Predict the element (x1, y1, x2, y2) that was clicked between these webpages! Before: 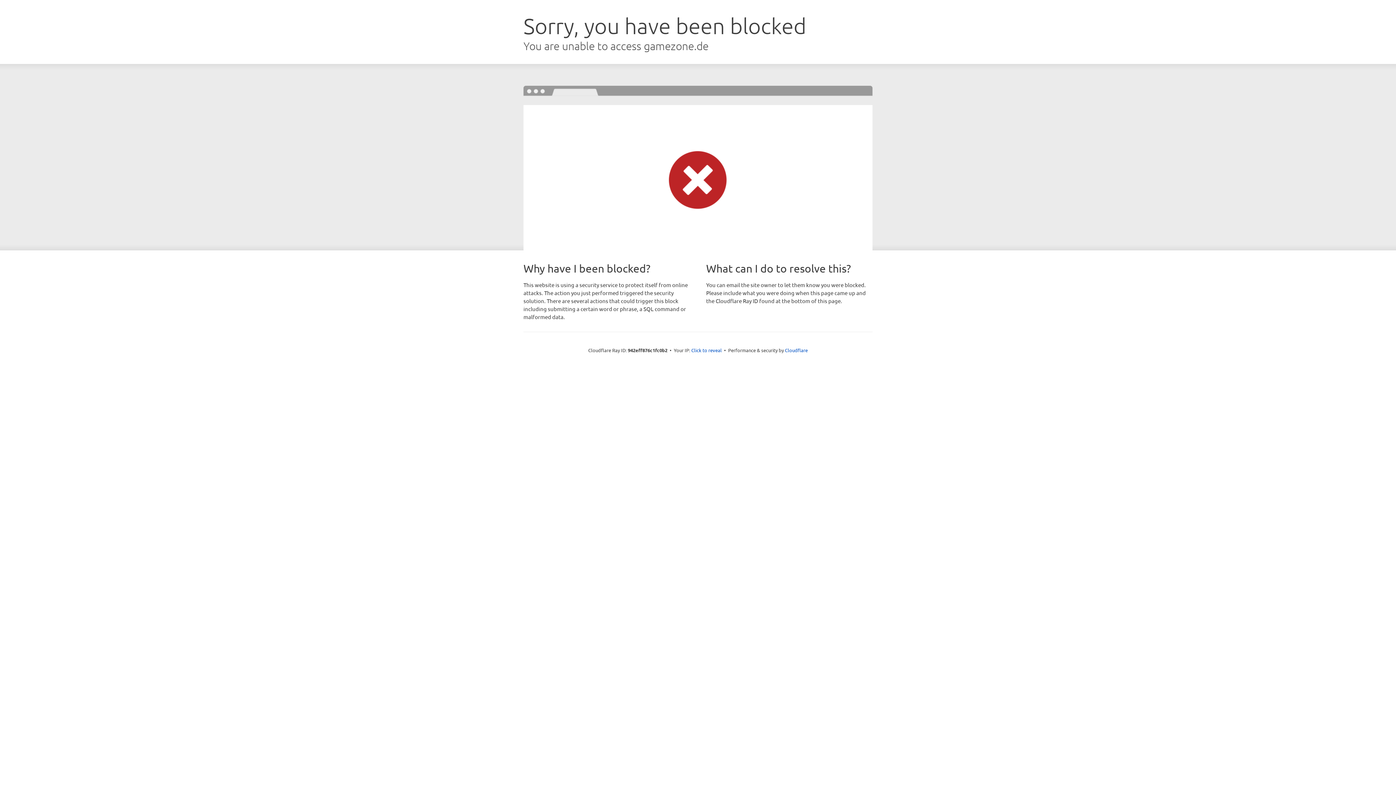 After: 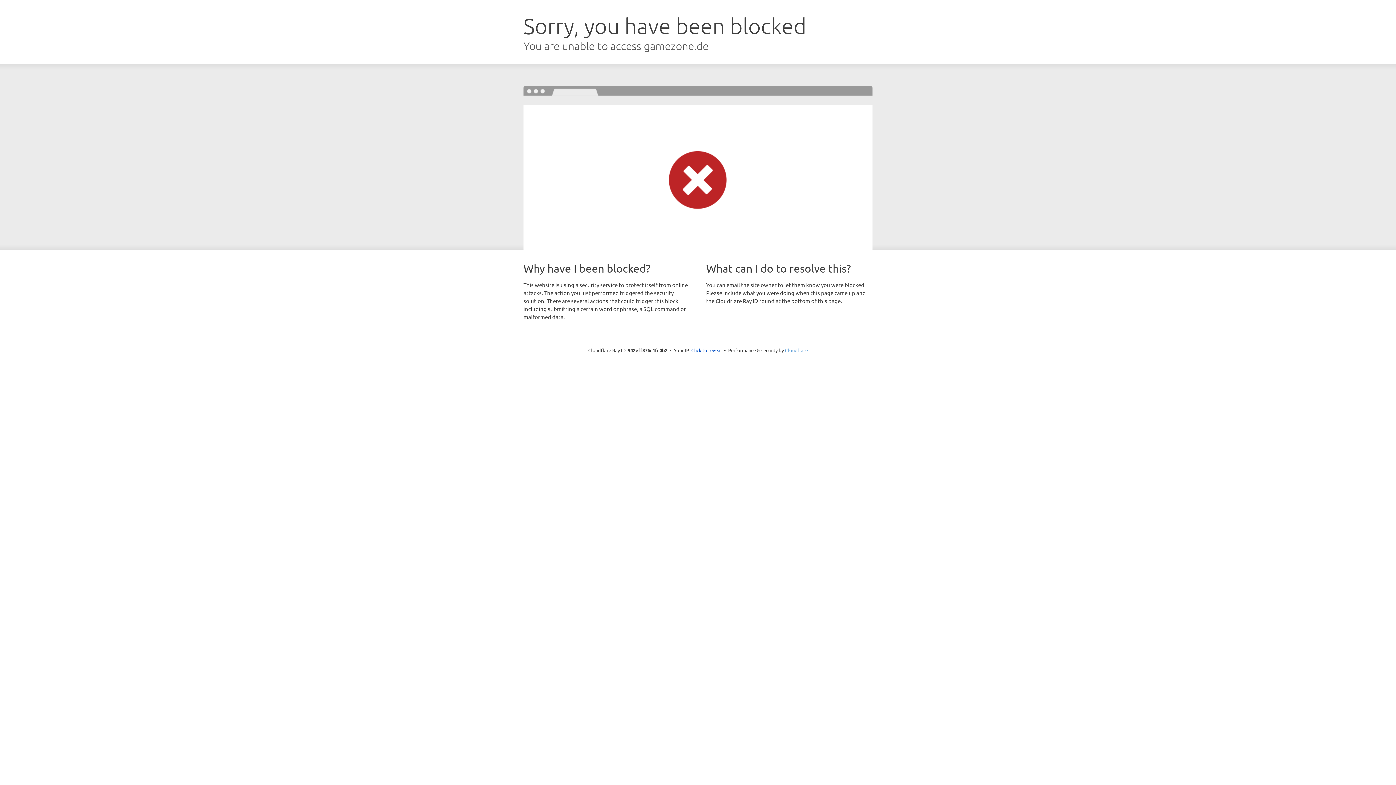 Action: bbox: (785, 347, 808, 353) label: Cloudflare